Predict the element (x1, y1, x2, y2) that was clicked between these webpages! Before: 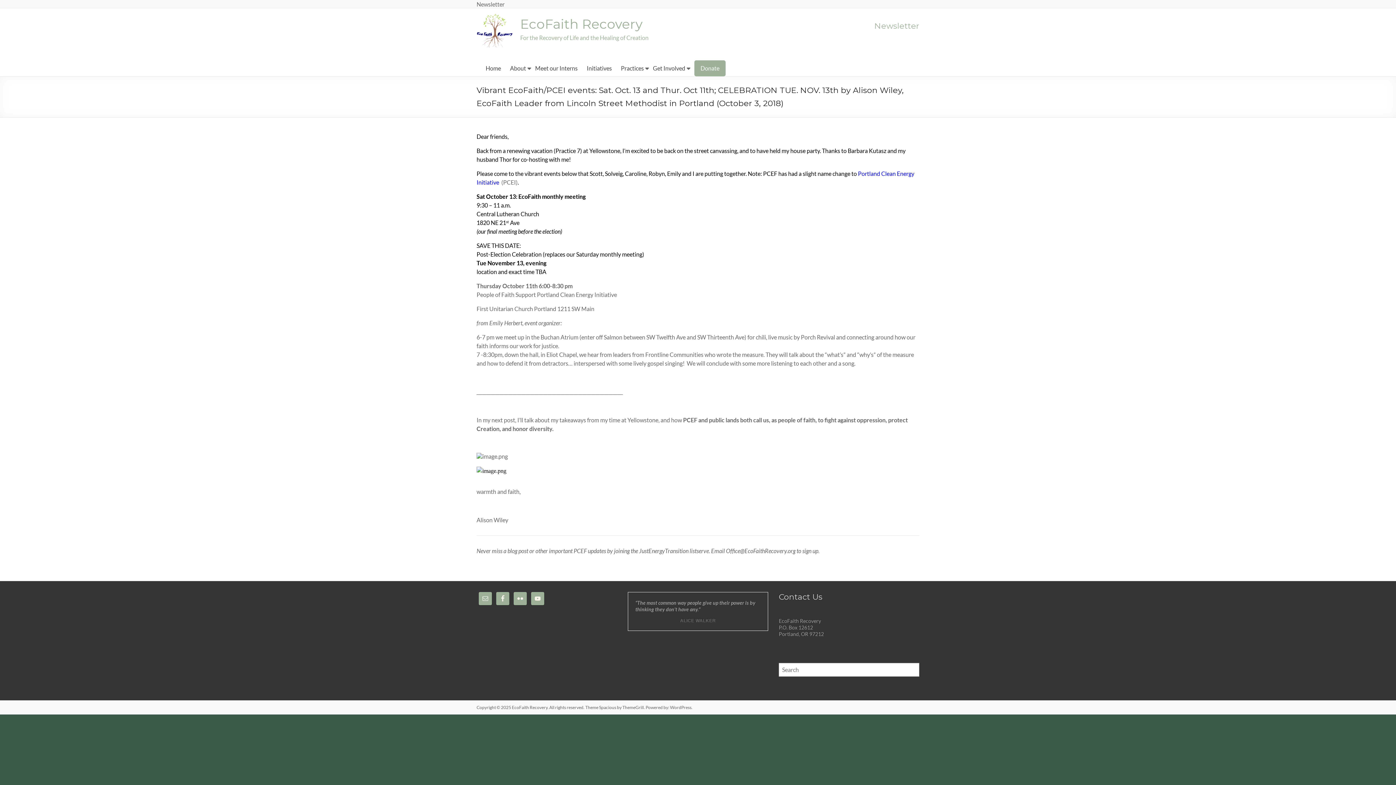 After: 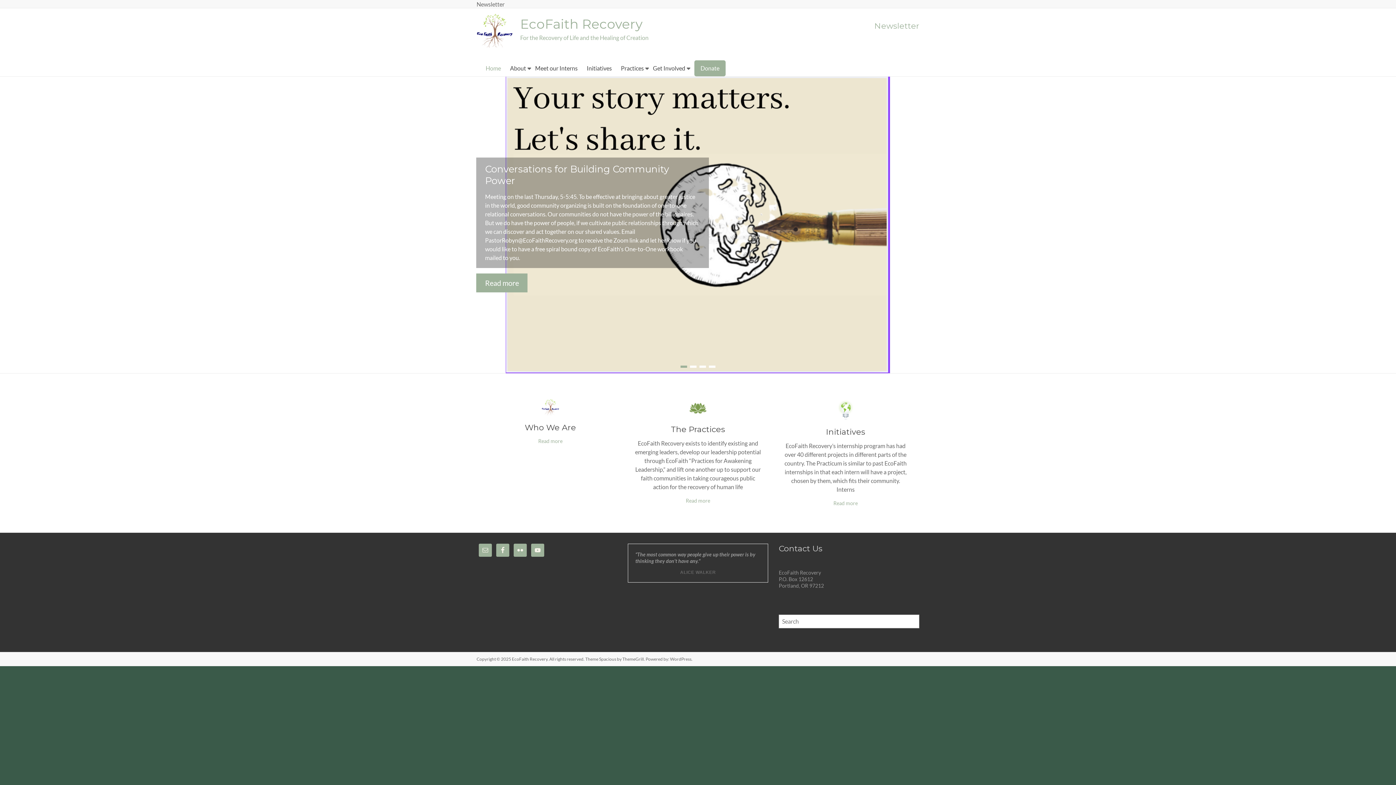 Action: label: EcoFaith Recovery bbox: (512, 705, 547, 710)